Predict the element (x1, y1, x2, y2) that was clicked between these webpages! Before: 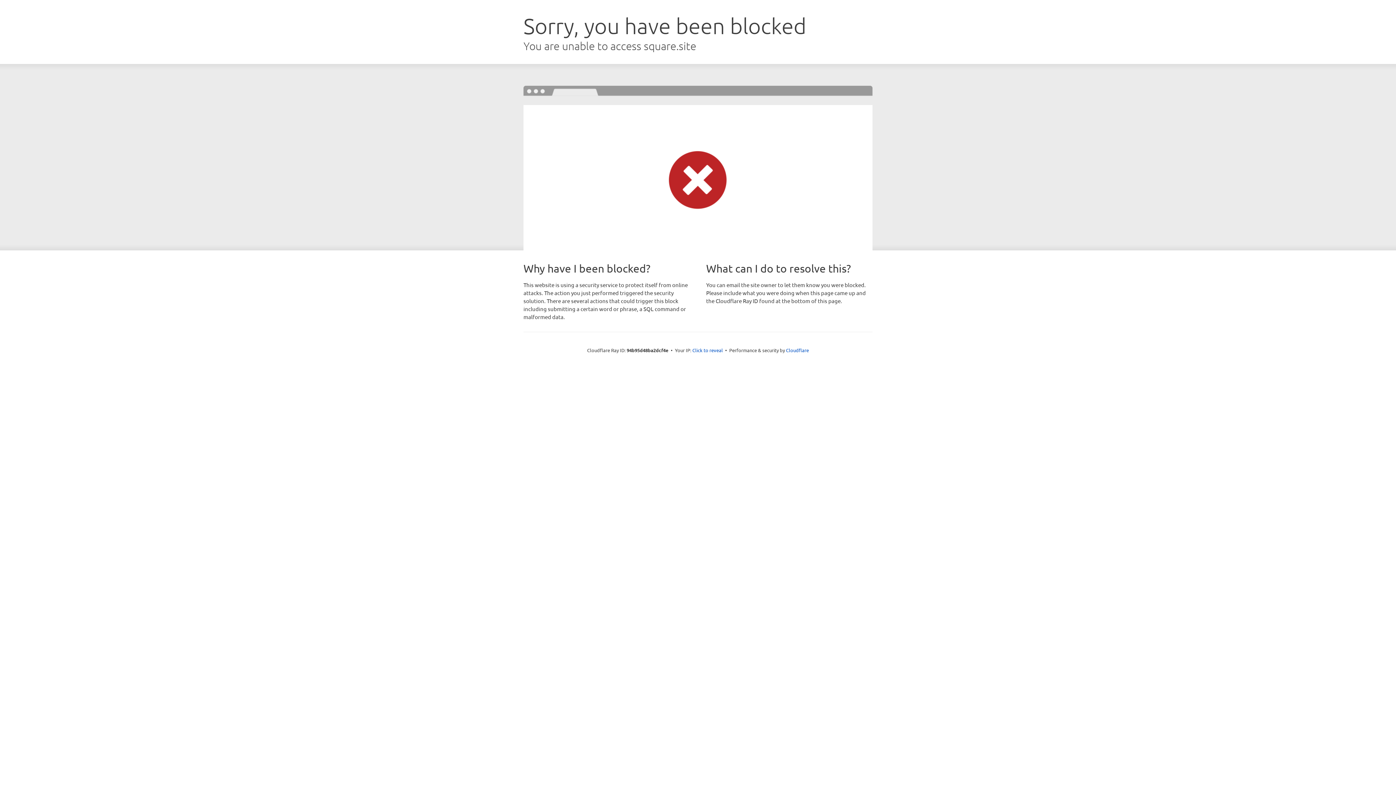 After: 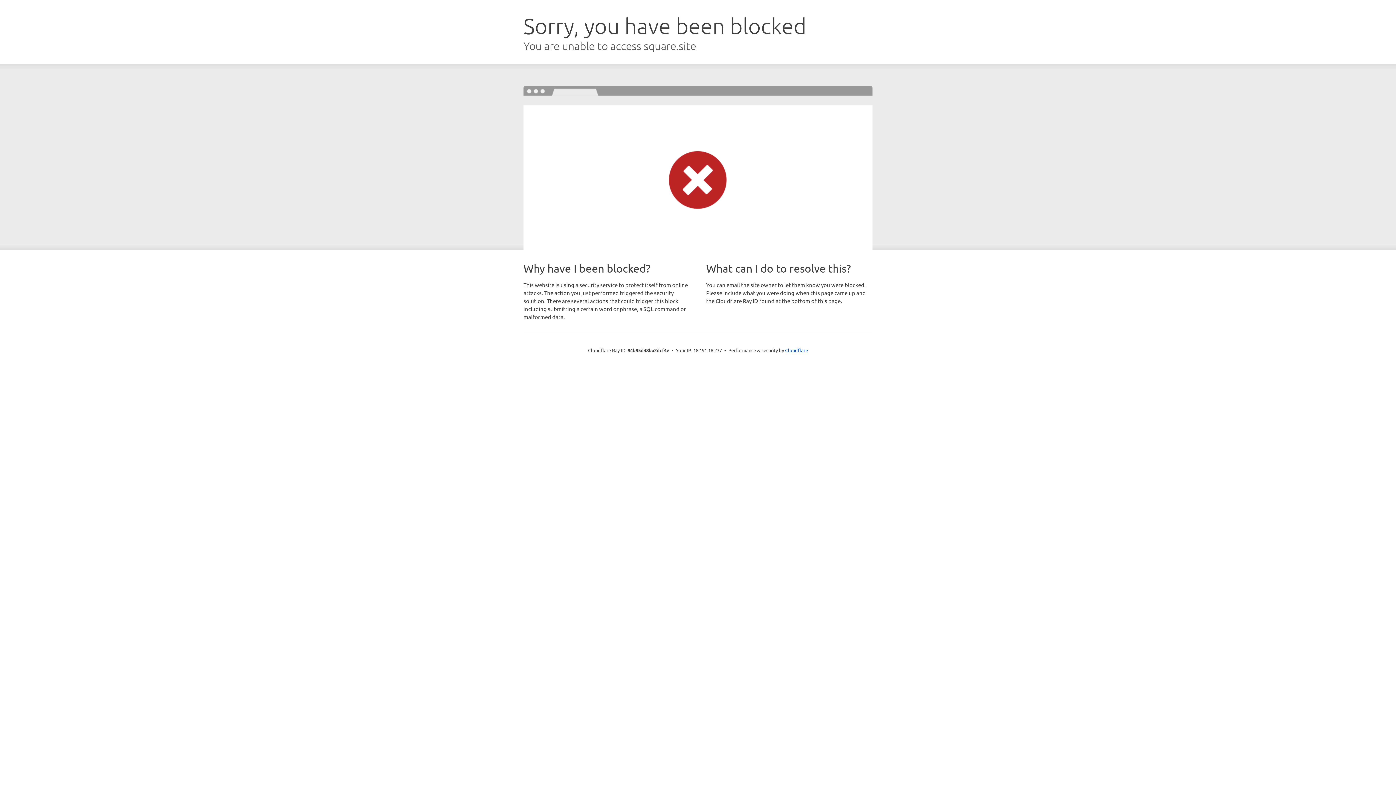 Action: bbox: (692, 346, 723, 353) label: Click to reveal